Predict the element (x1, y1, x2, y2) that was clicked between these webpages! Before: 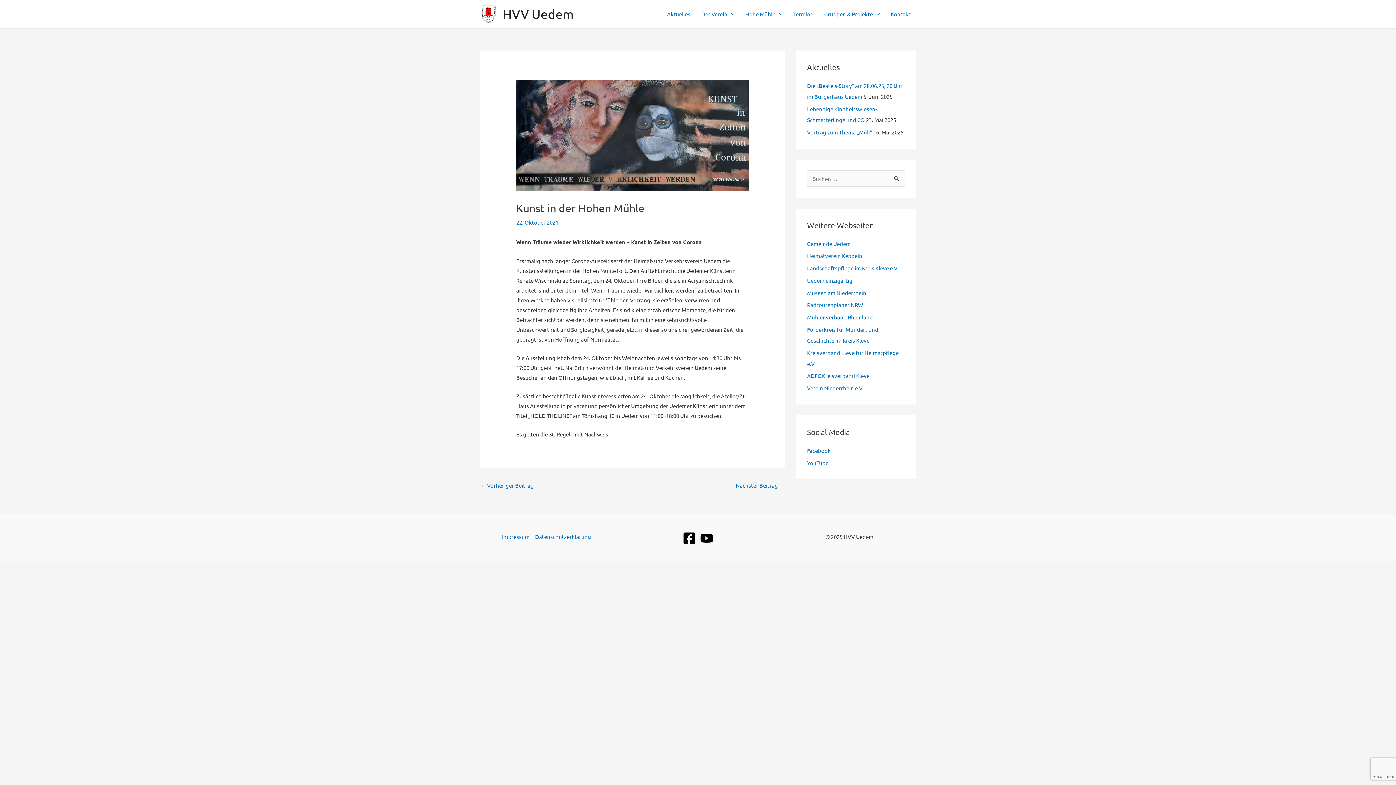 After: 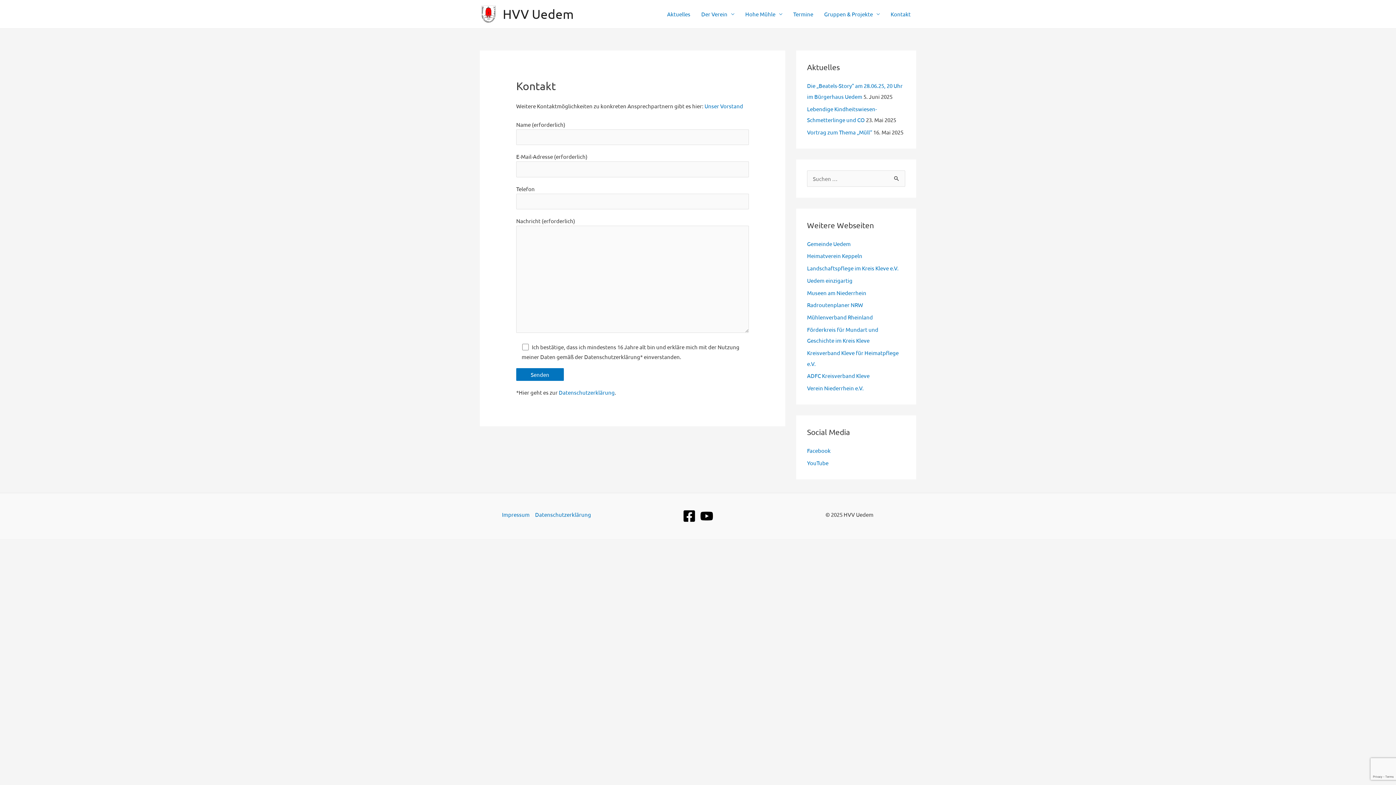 Action: label: Kontakt bbox: (885, 1, 916, 26)